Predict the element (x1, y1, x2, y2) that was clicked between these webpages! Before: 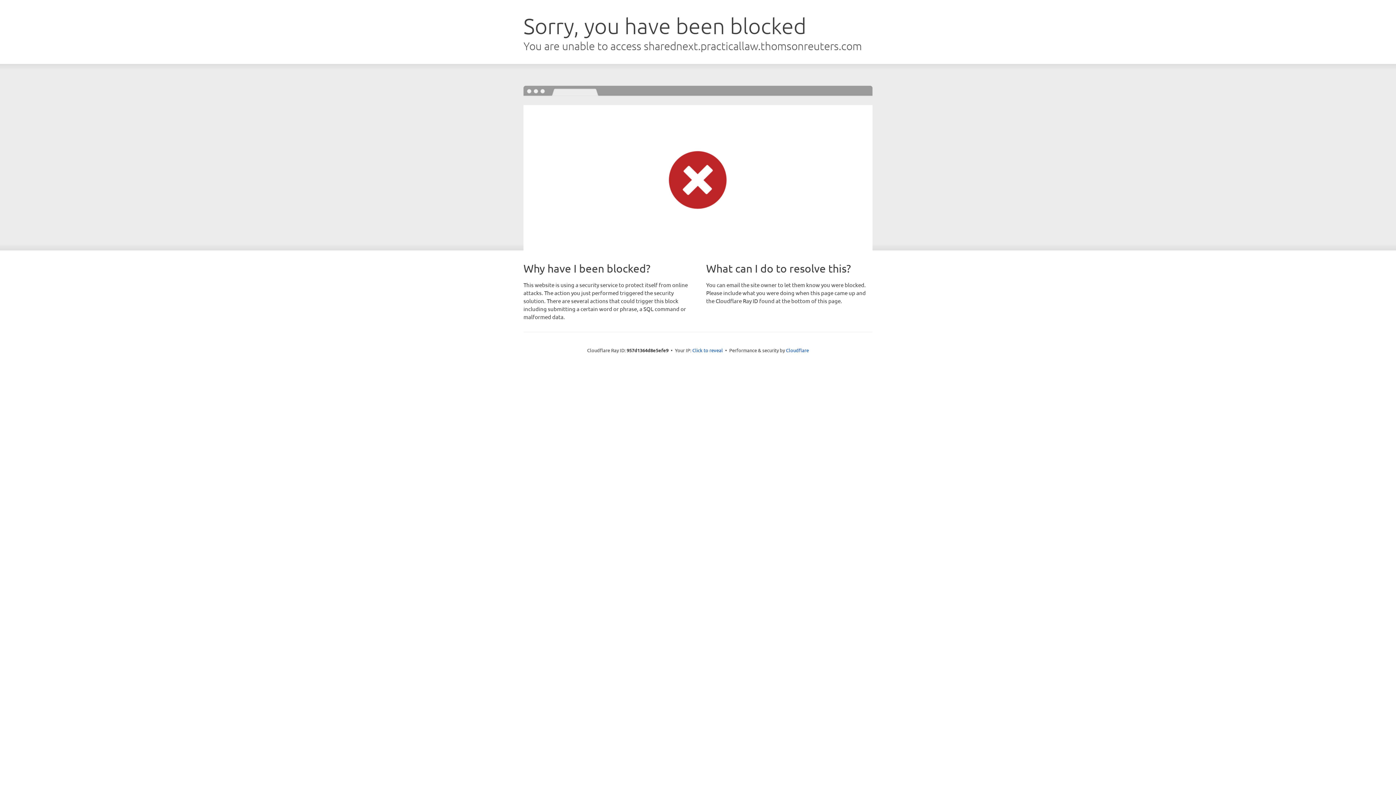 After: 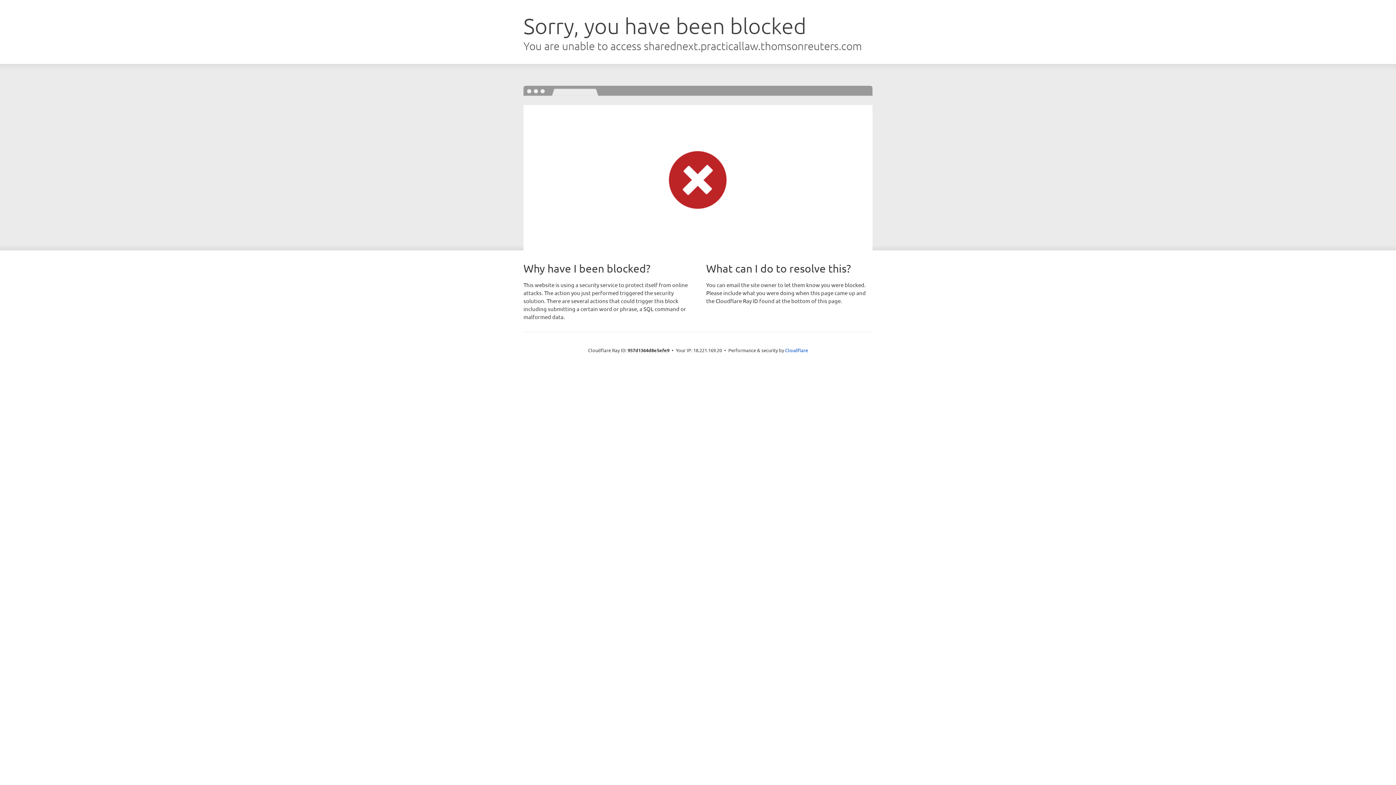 Action: bbox: (692, 346, 723, 353) label: Click to reveal